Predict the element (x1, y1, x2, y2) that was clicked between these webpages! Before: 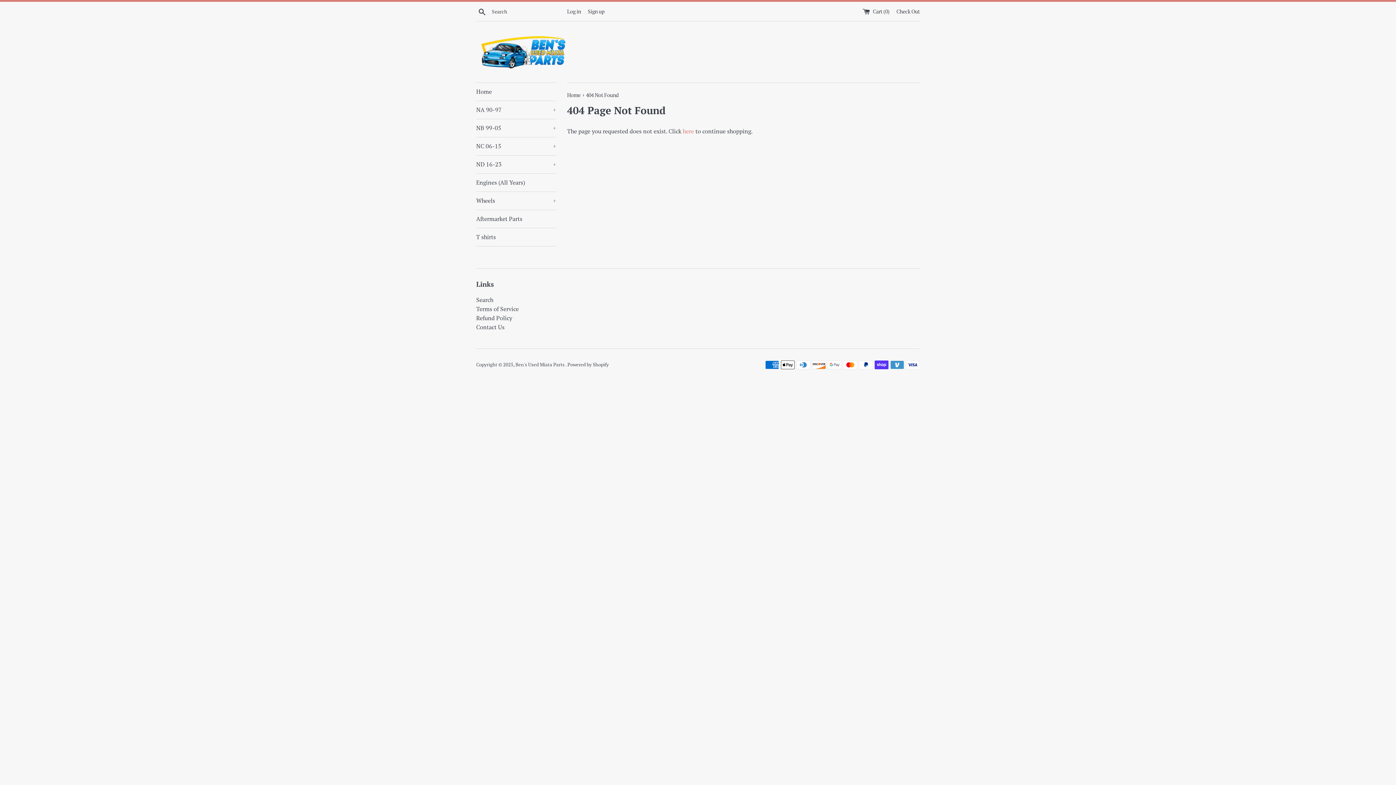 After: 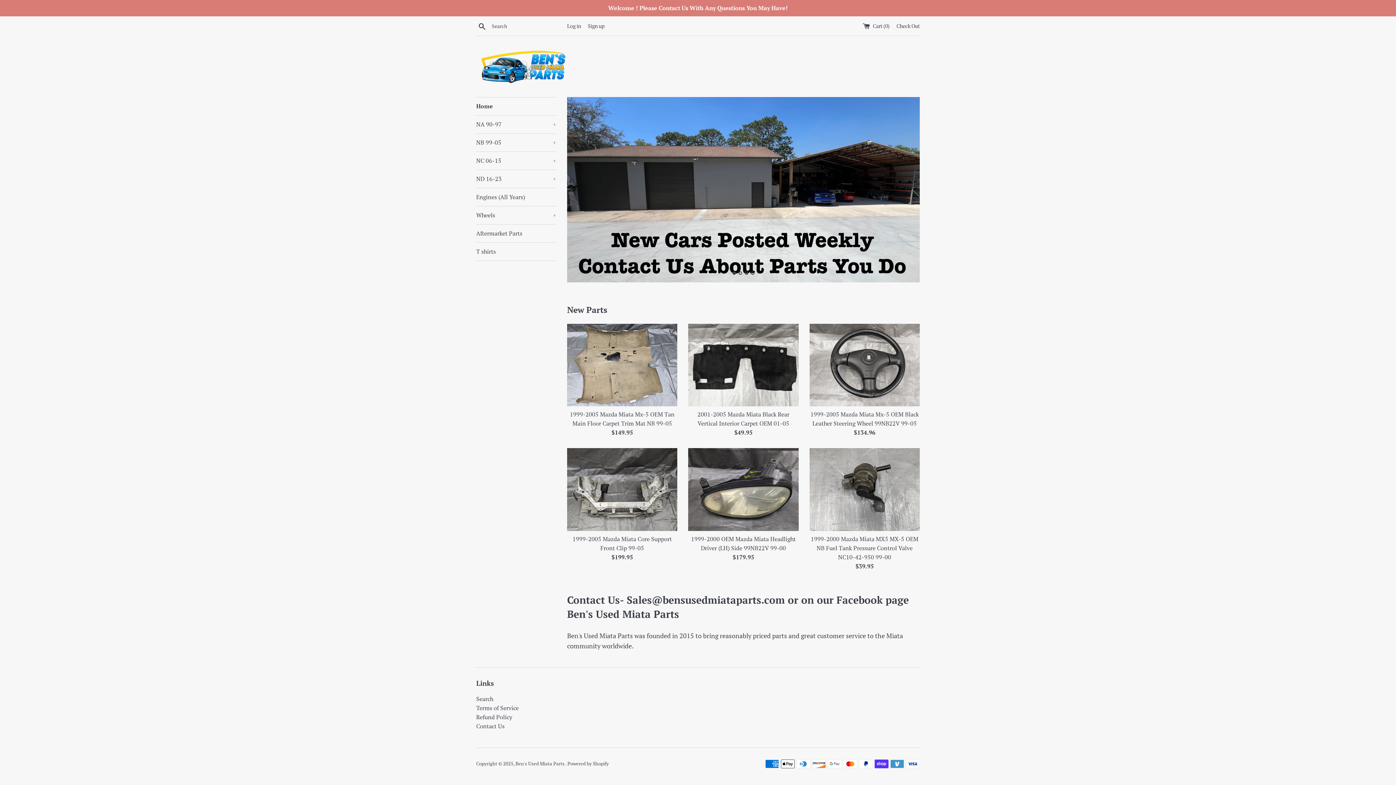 Action: bbox: (515, 361, 565, 367) label: Ben's Used Miata Parts 